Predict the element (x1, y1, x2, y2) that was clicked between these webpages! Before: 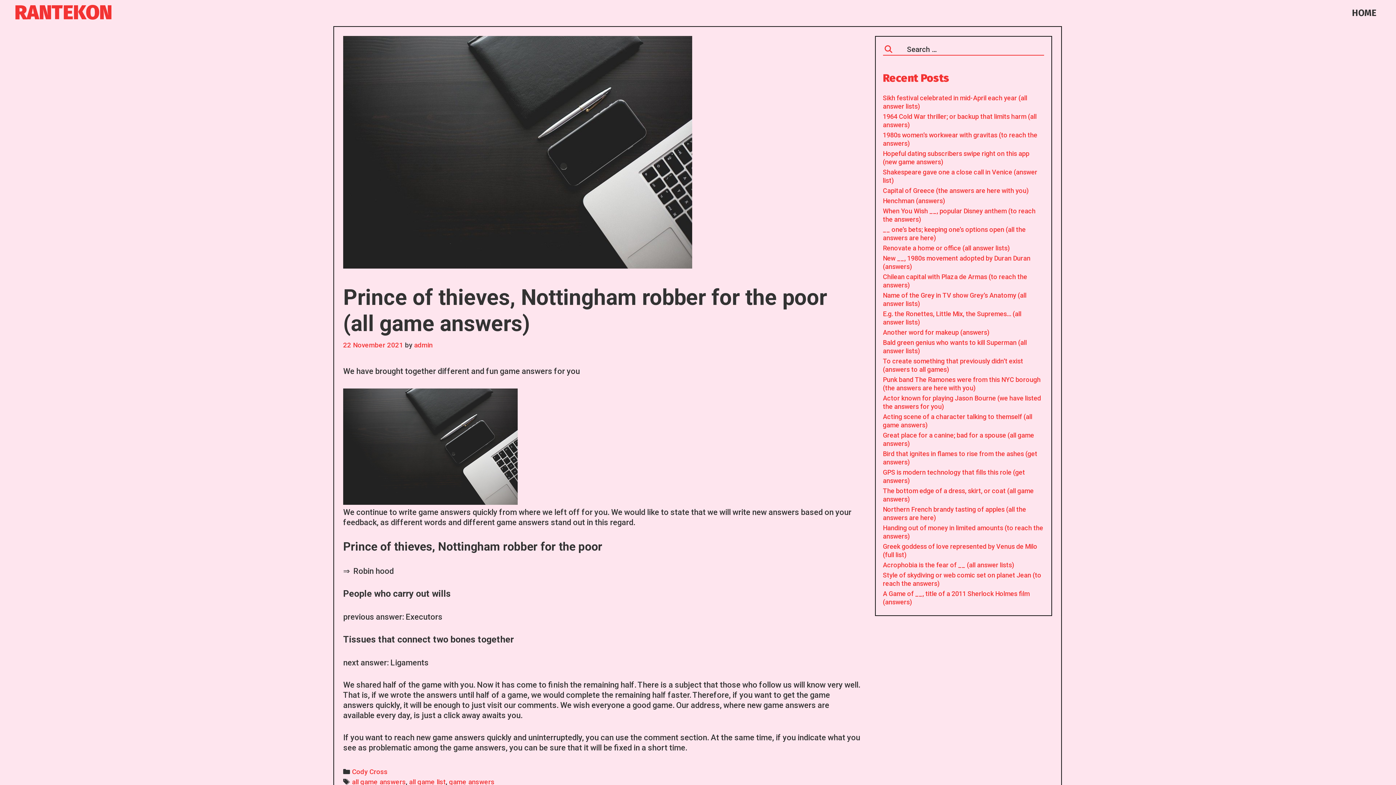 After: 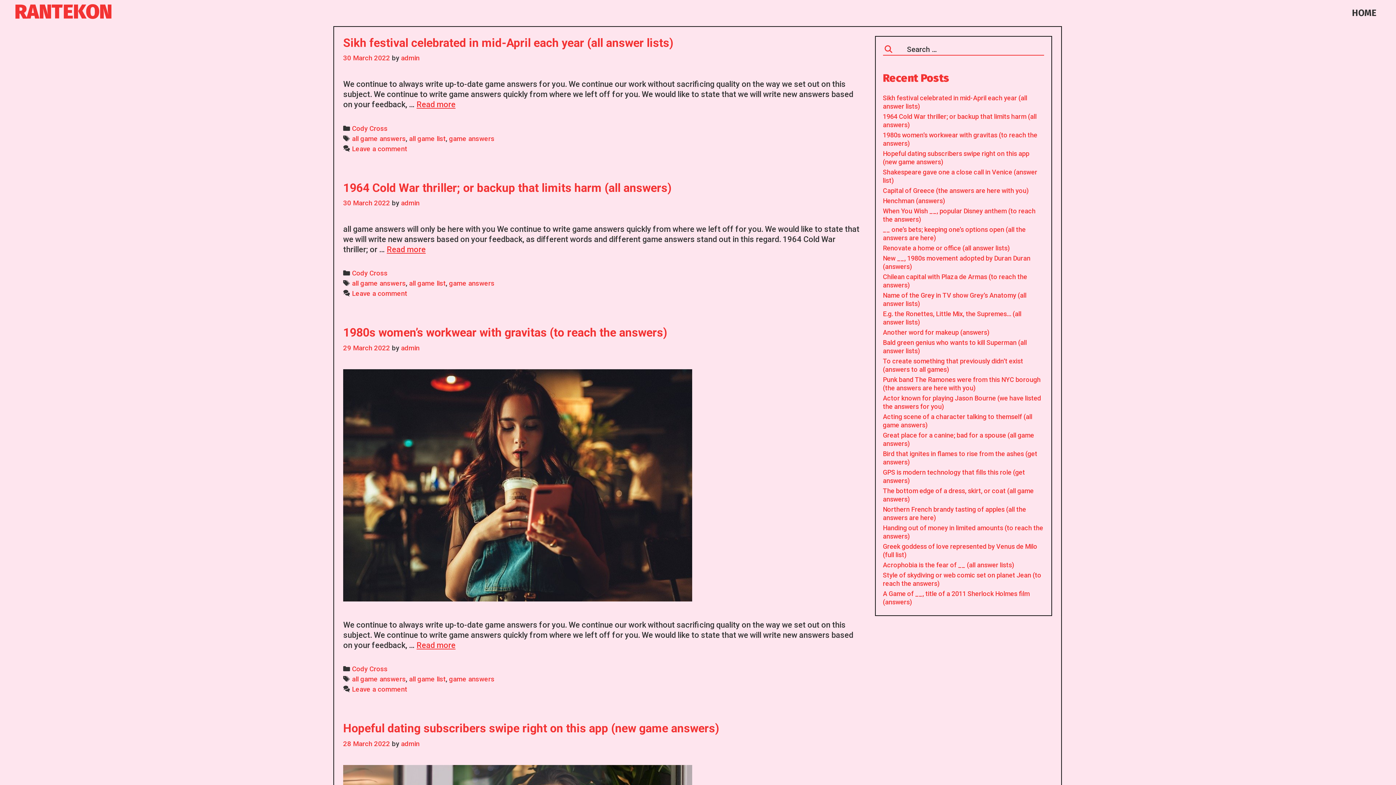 Action: label: HOME bbox: (1348, 0, 1381, 26)